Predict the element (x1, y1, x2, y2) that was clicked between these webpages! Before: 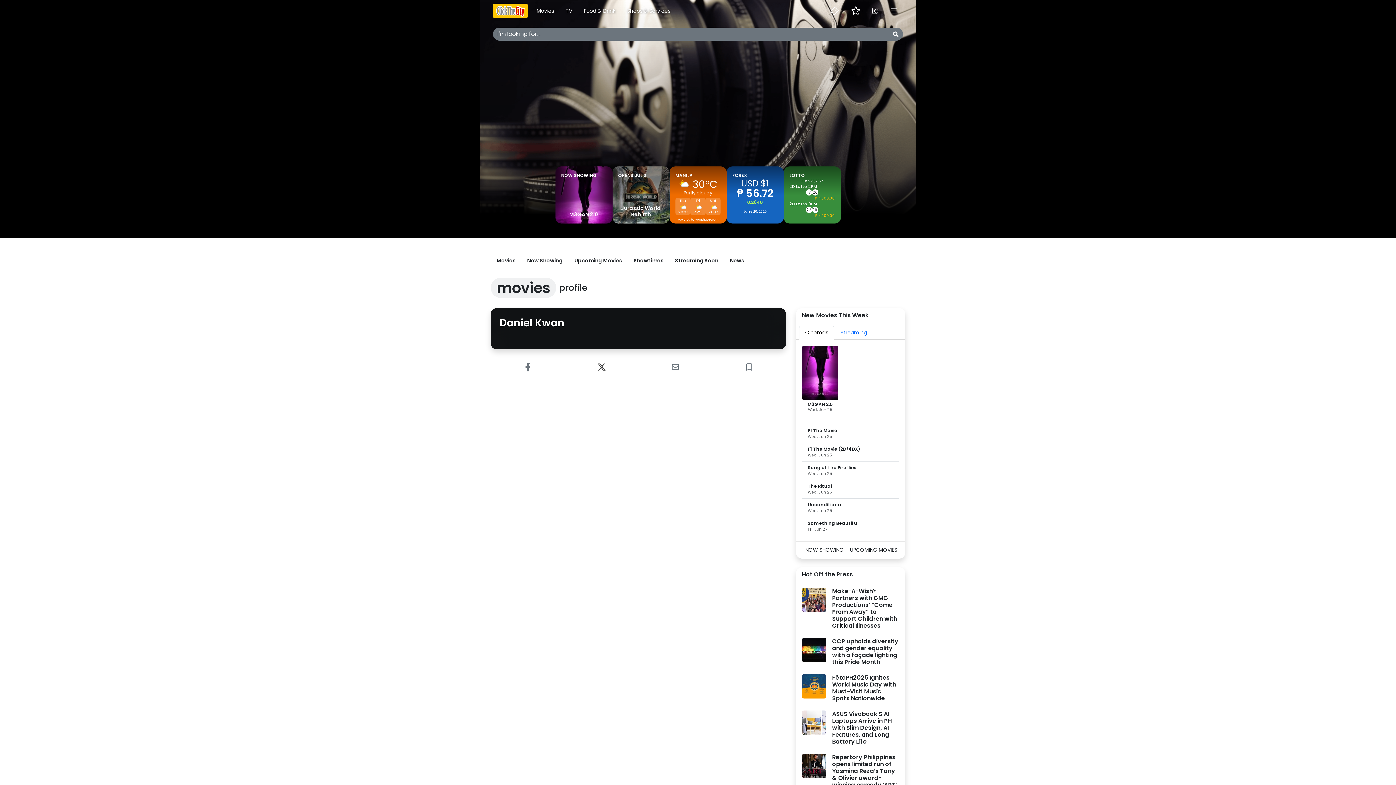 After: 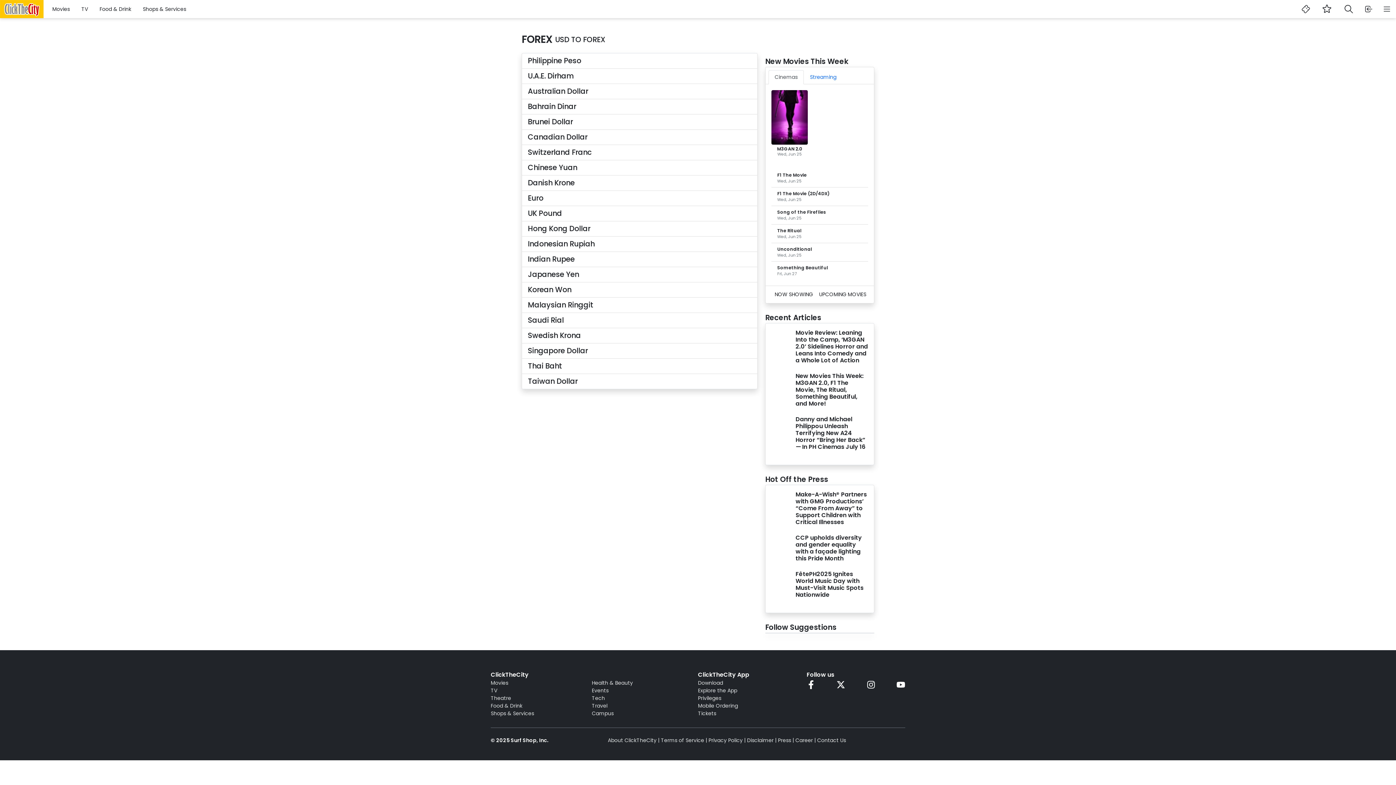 Action: label: FOREX bbox: (732, 172, 747, 178)